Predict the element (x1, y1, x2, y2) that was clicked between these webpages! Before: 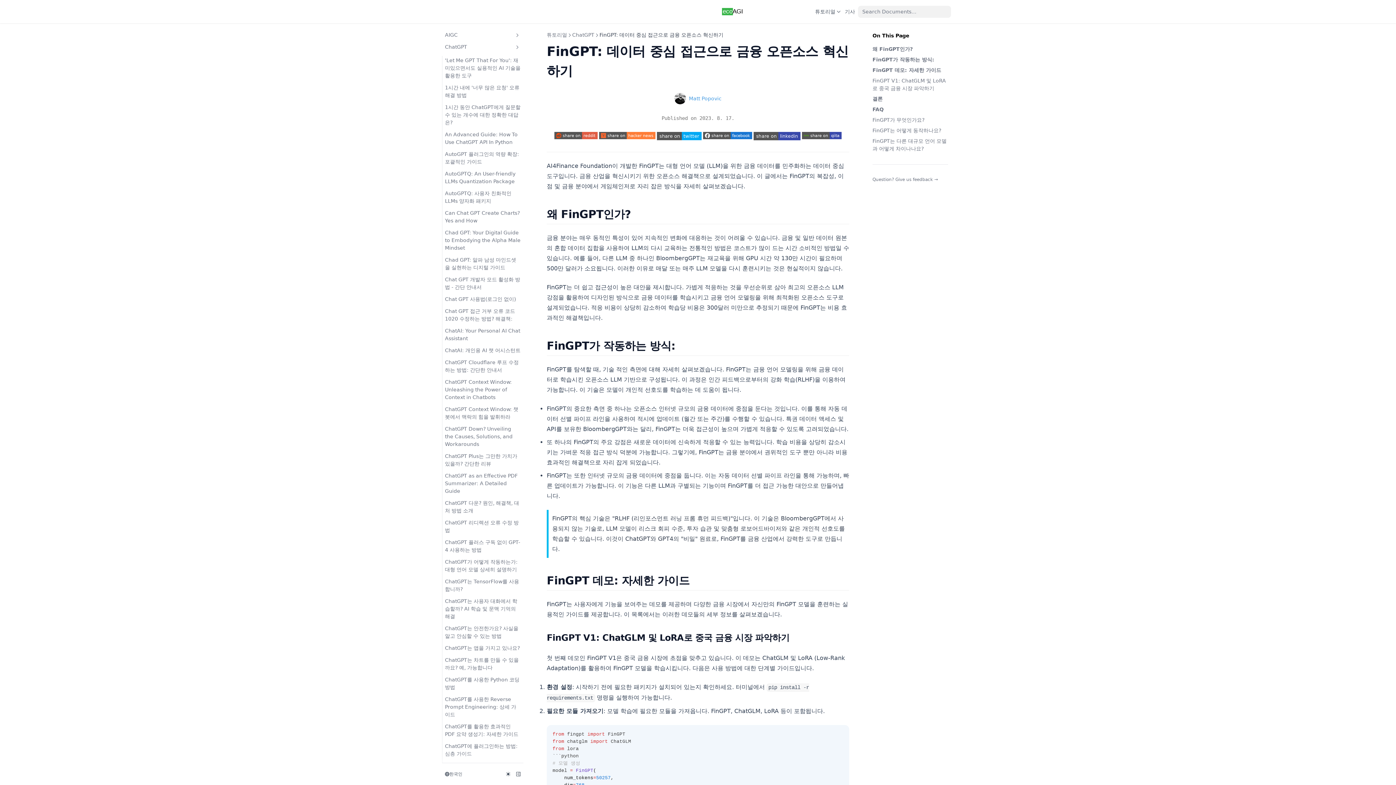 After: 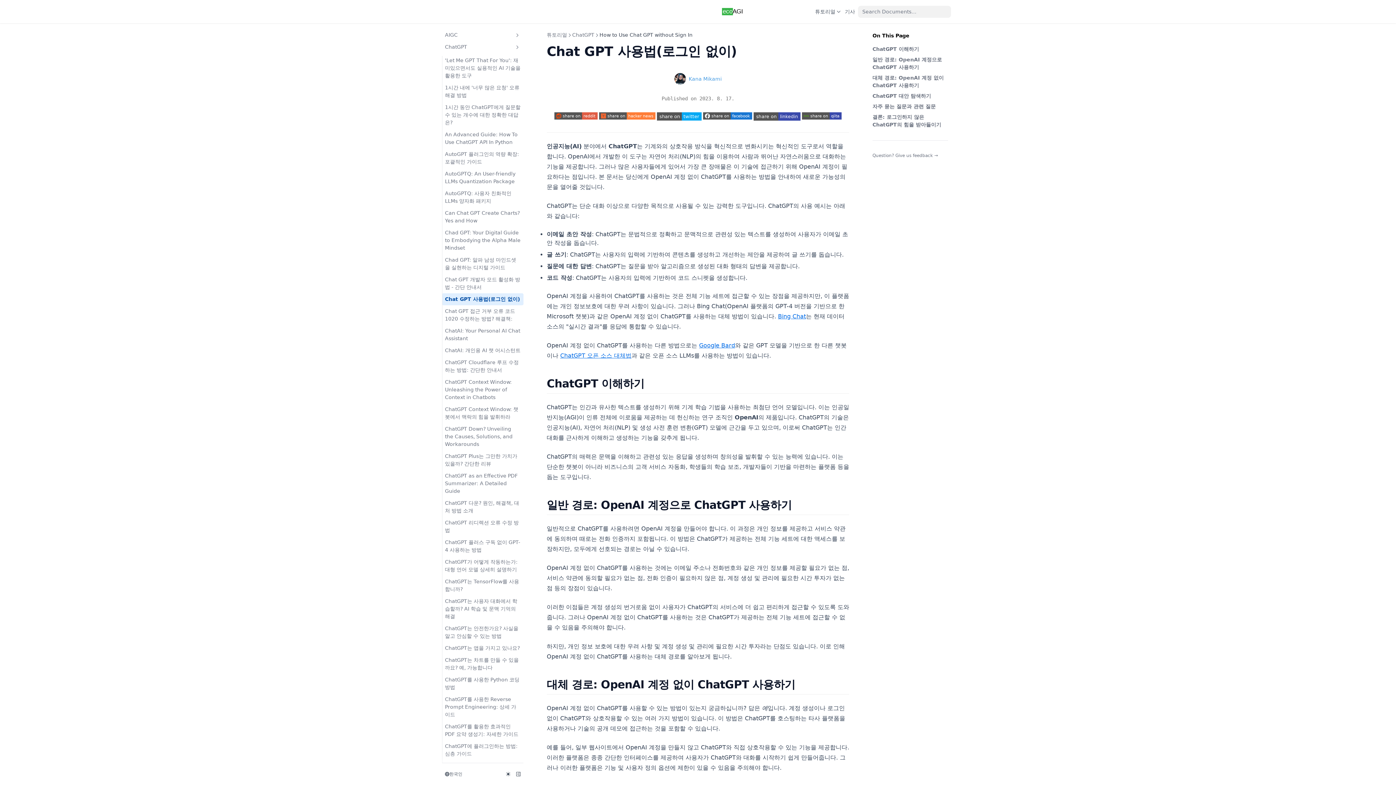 Action: label: Chat GPT 사용법(로그인 없이) bbox: (442, 293, 523, 305)